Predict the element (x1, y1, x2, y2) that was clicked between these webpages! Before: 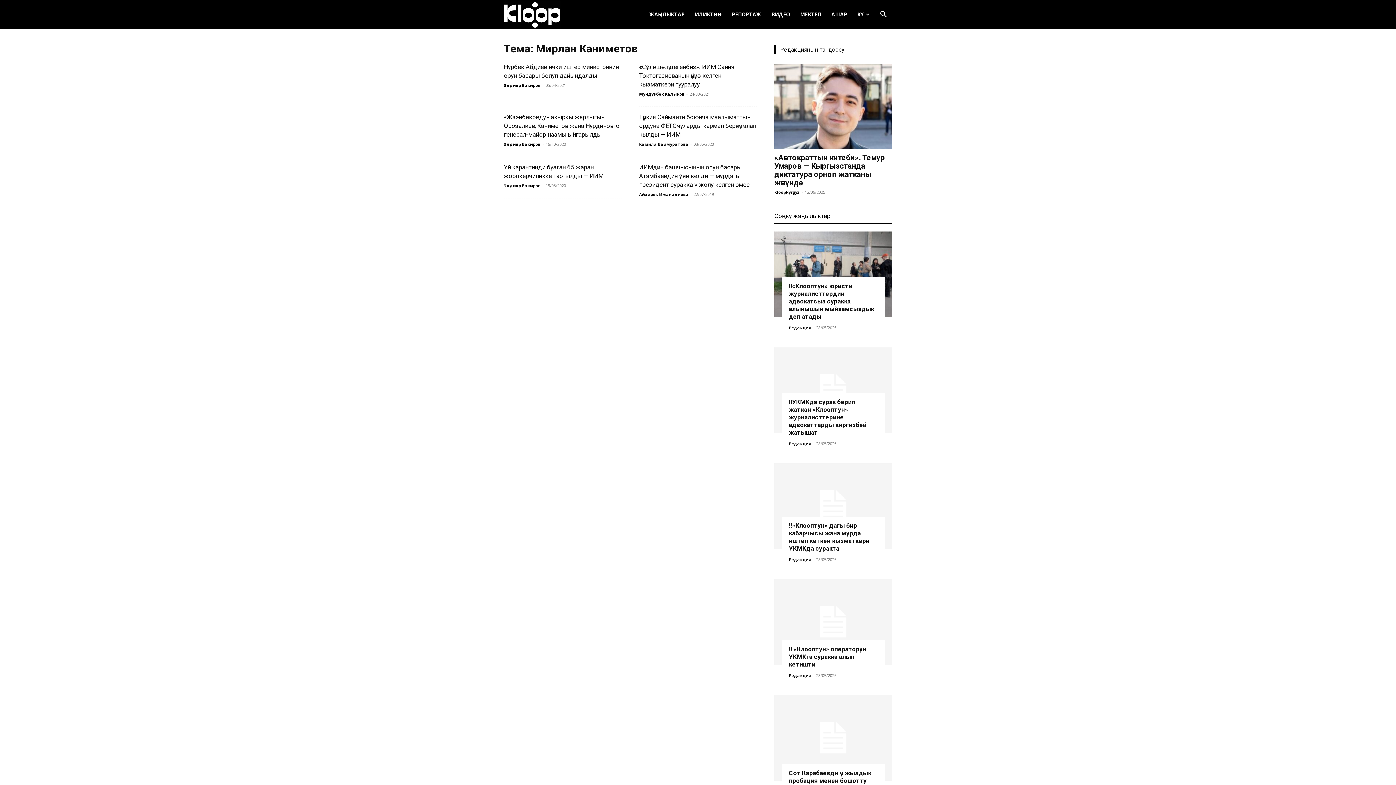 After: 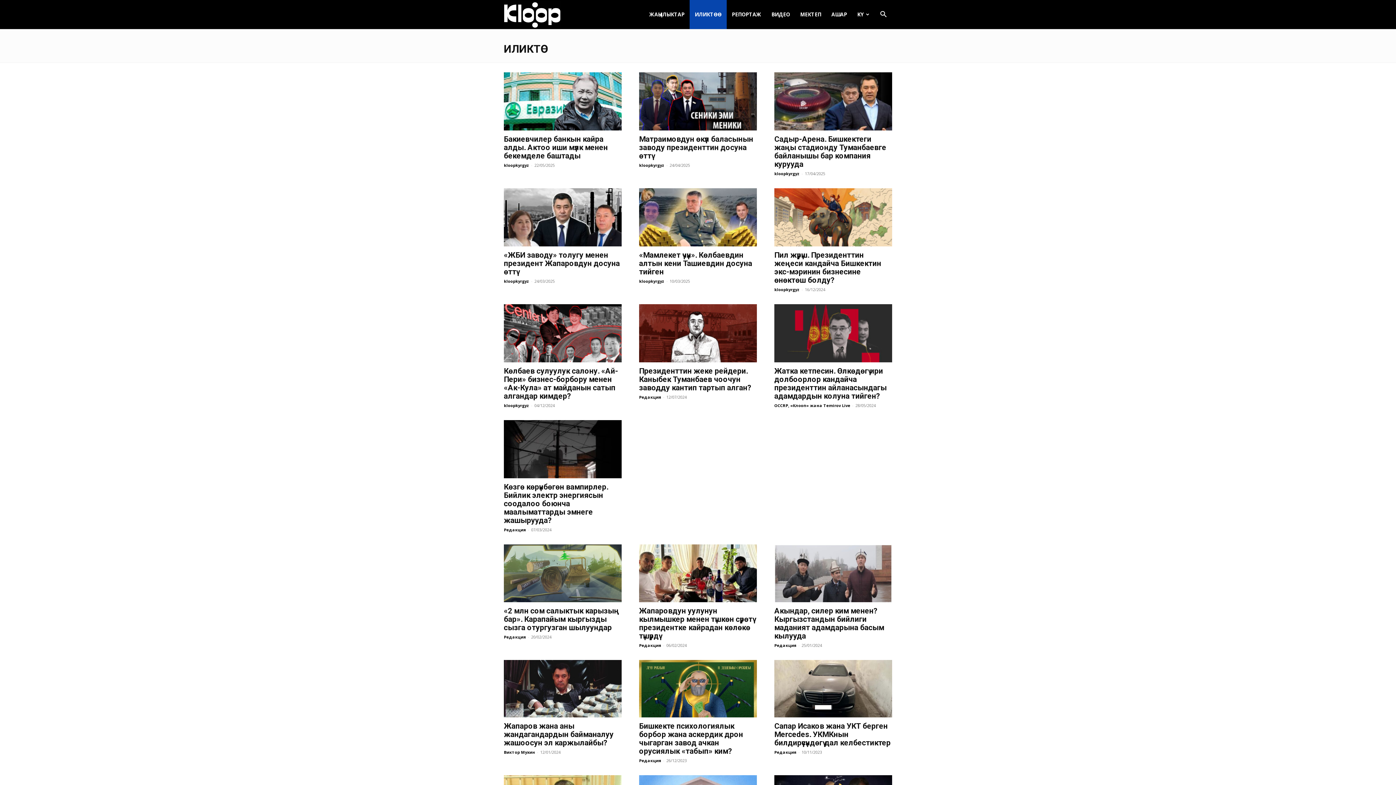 Action: label: ИЛИКТӨӨ bbox: (689, 0, 726, 29)